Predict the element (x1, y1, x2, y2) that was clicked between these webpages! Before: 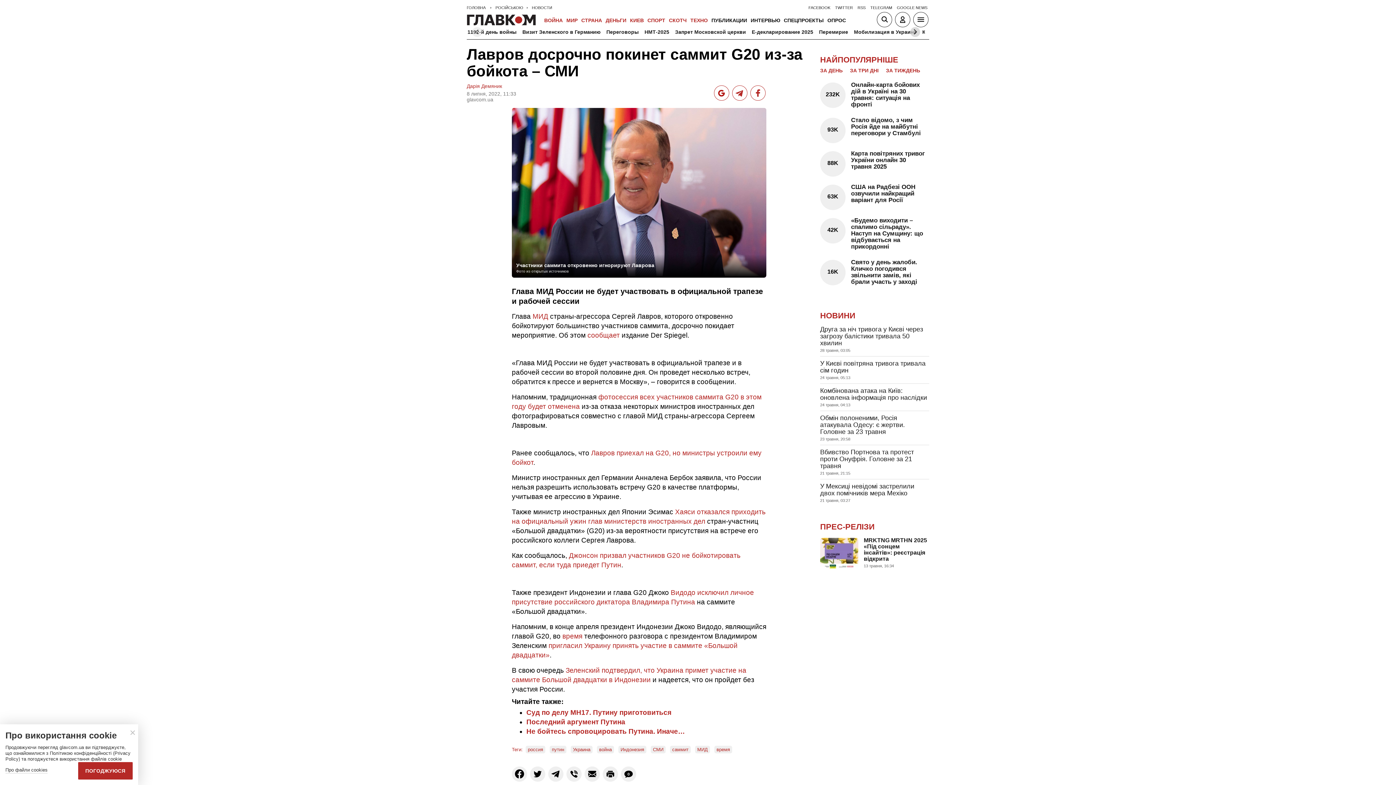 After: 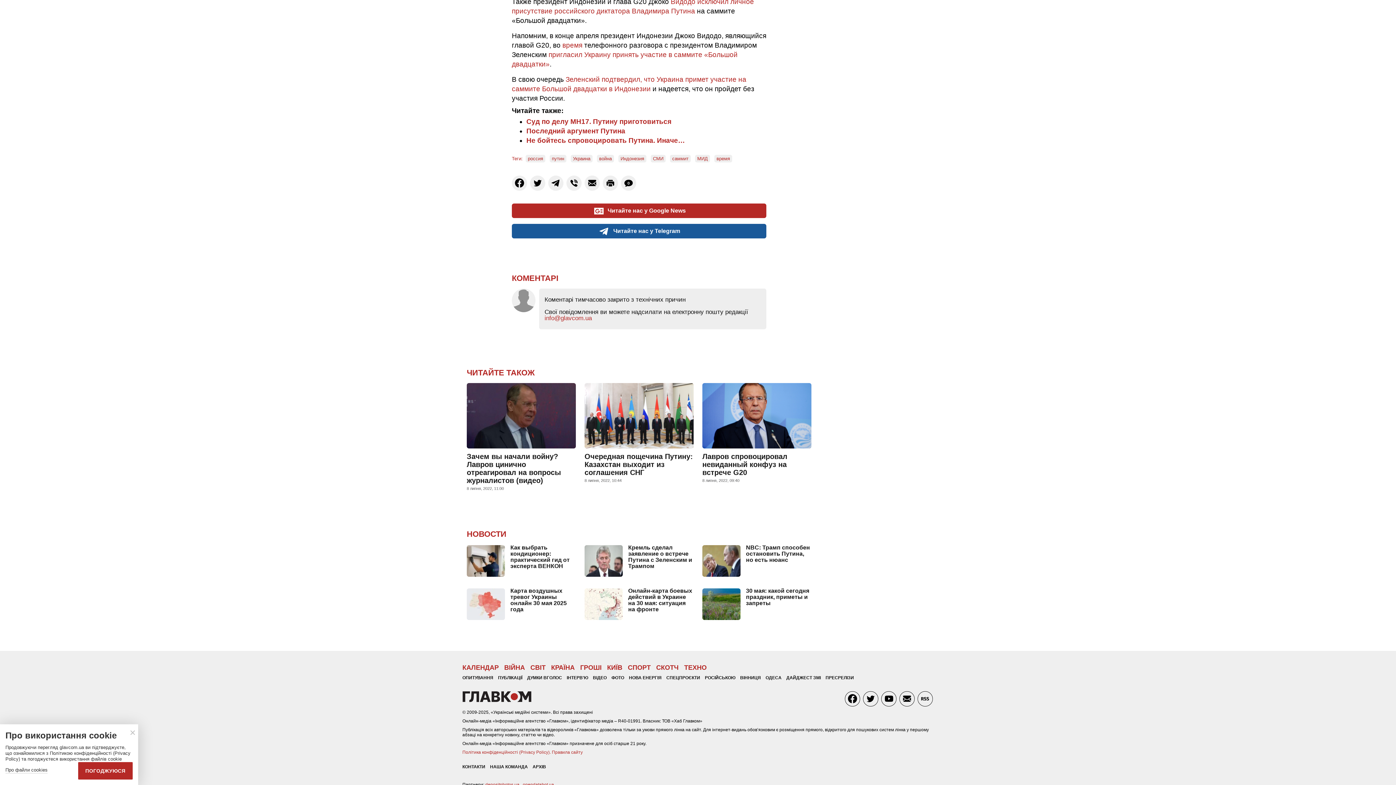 Action: bbox: (621, 766, 636, 782) label: 0